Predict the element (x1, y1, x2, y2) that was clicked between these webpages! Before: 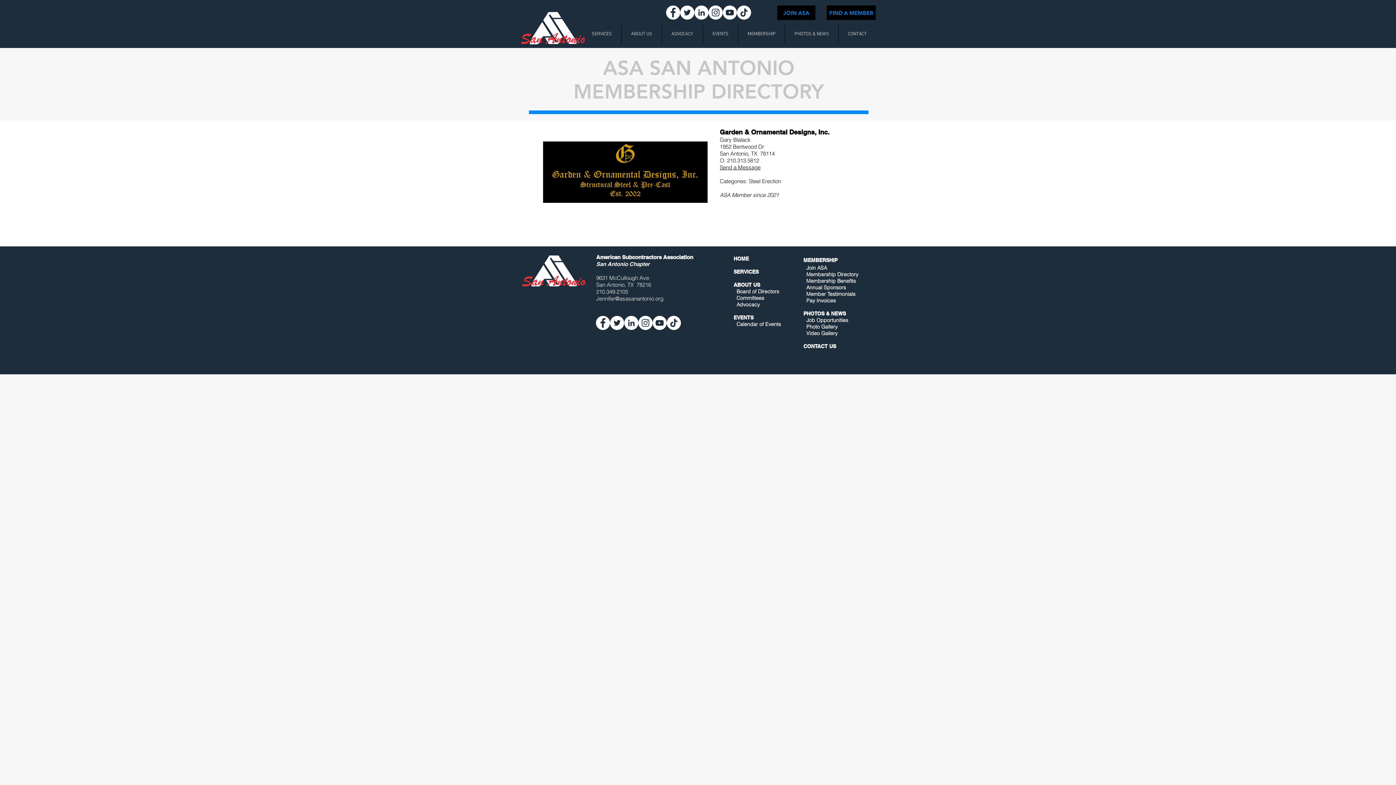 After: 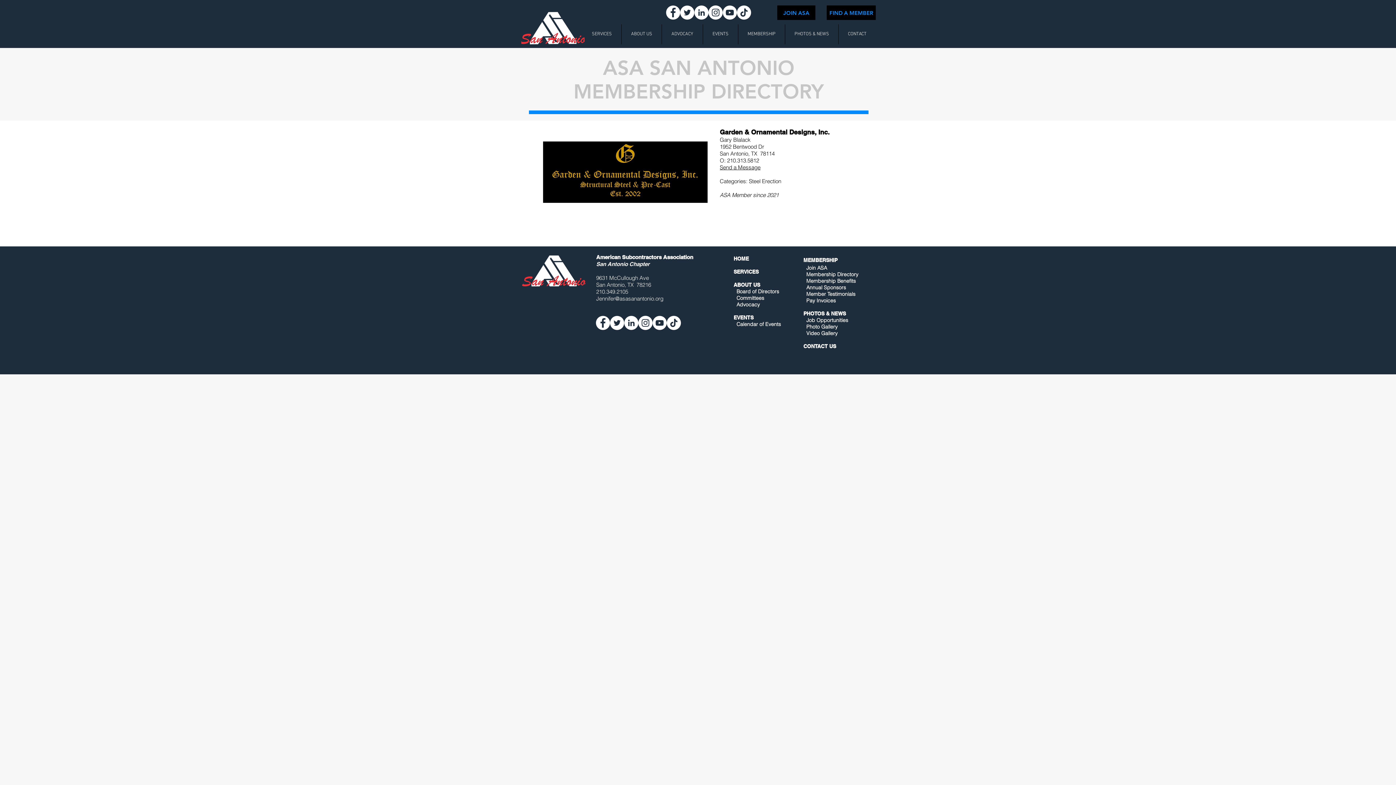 Action: bbox: (596, 316, 610, 330) label: Facebook - White Circle